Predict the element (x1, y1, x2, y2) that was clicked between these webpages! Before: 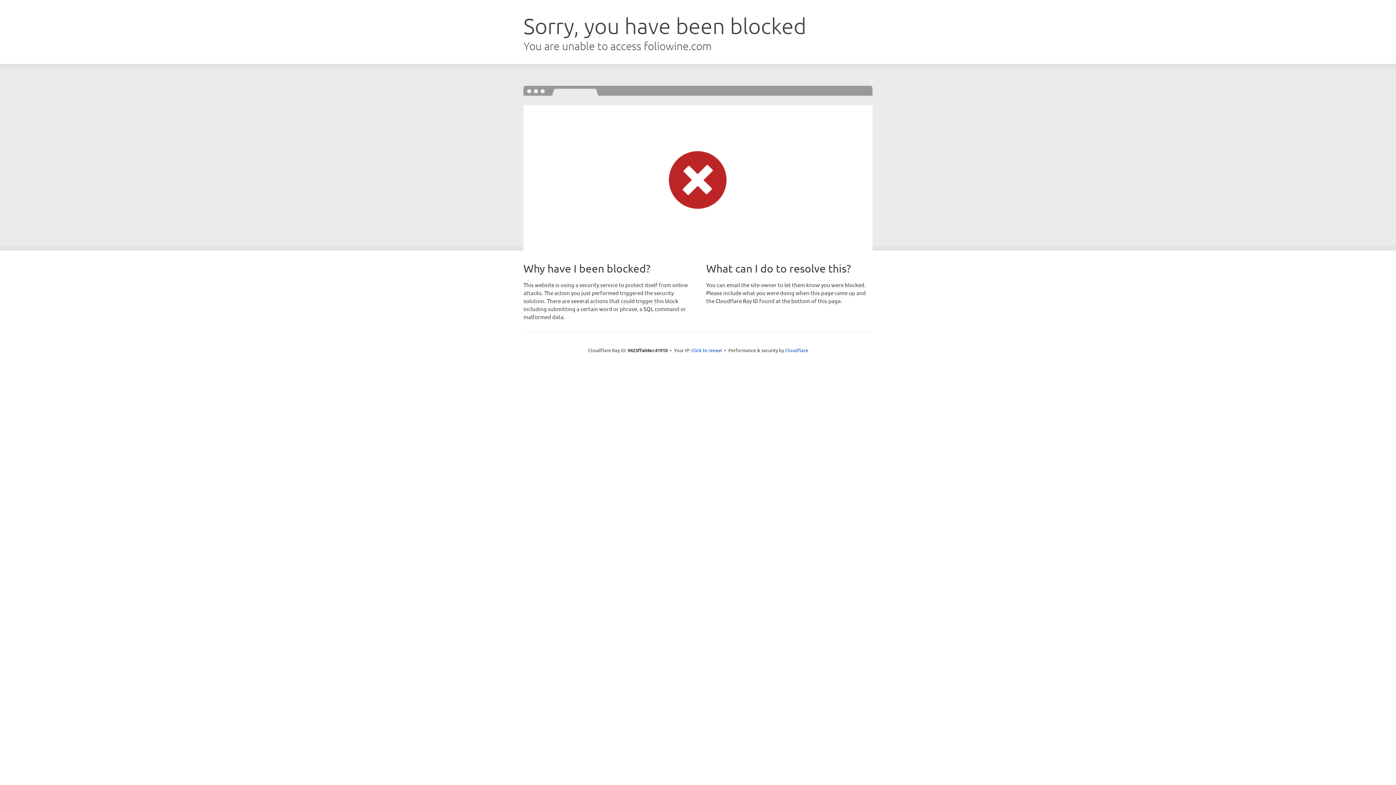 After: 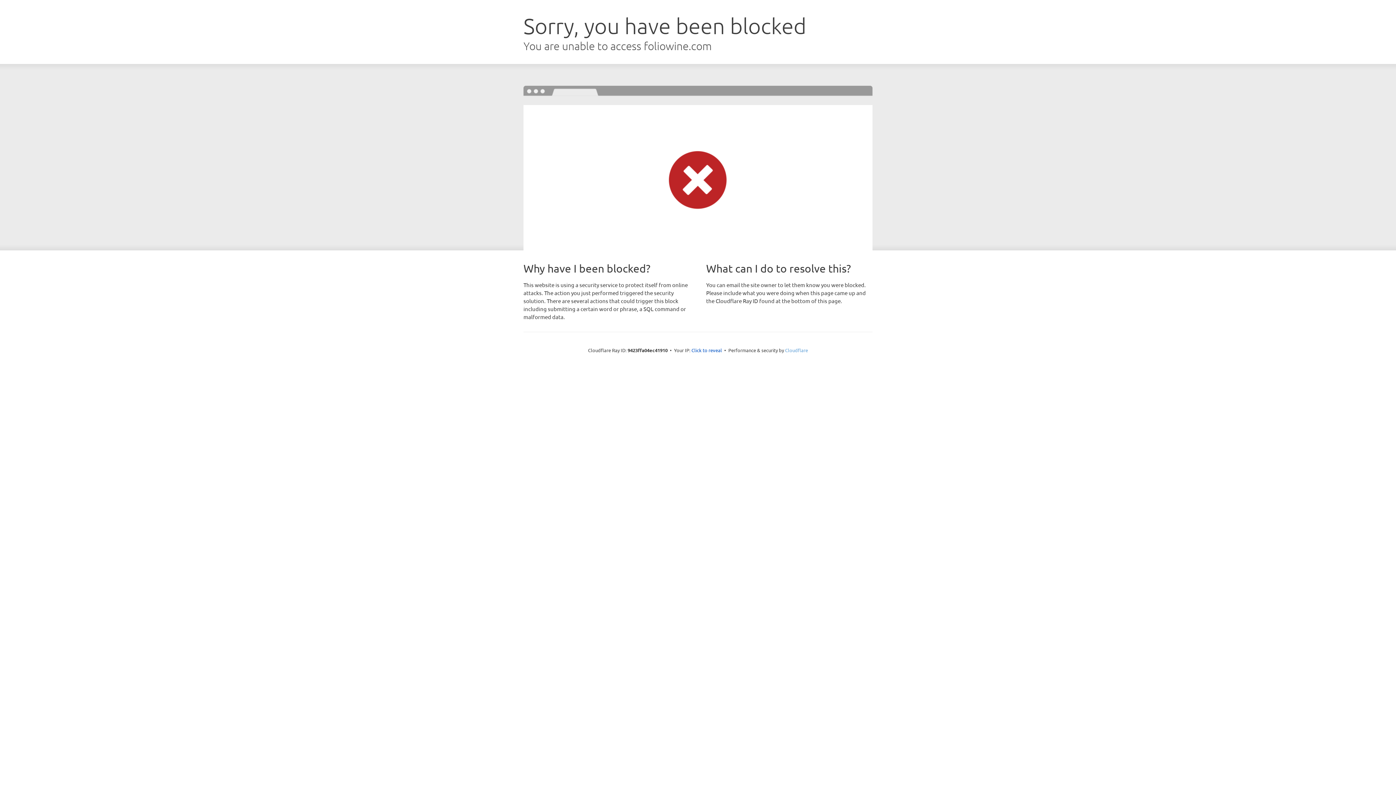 Action: label: Cloudflare bbox: (785, 347, 808, 353)